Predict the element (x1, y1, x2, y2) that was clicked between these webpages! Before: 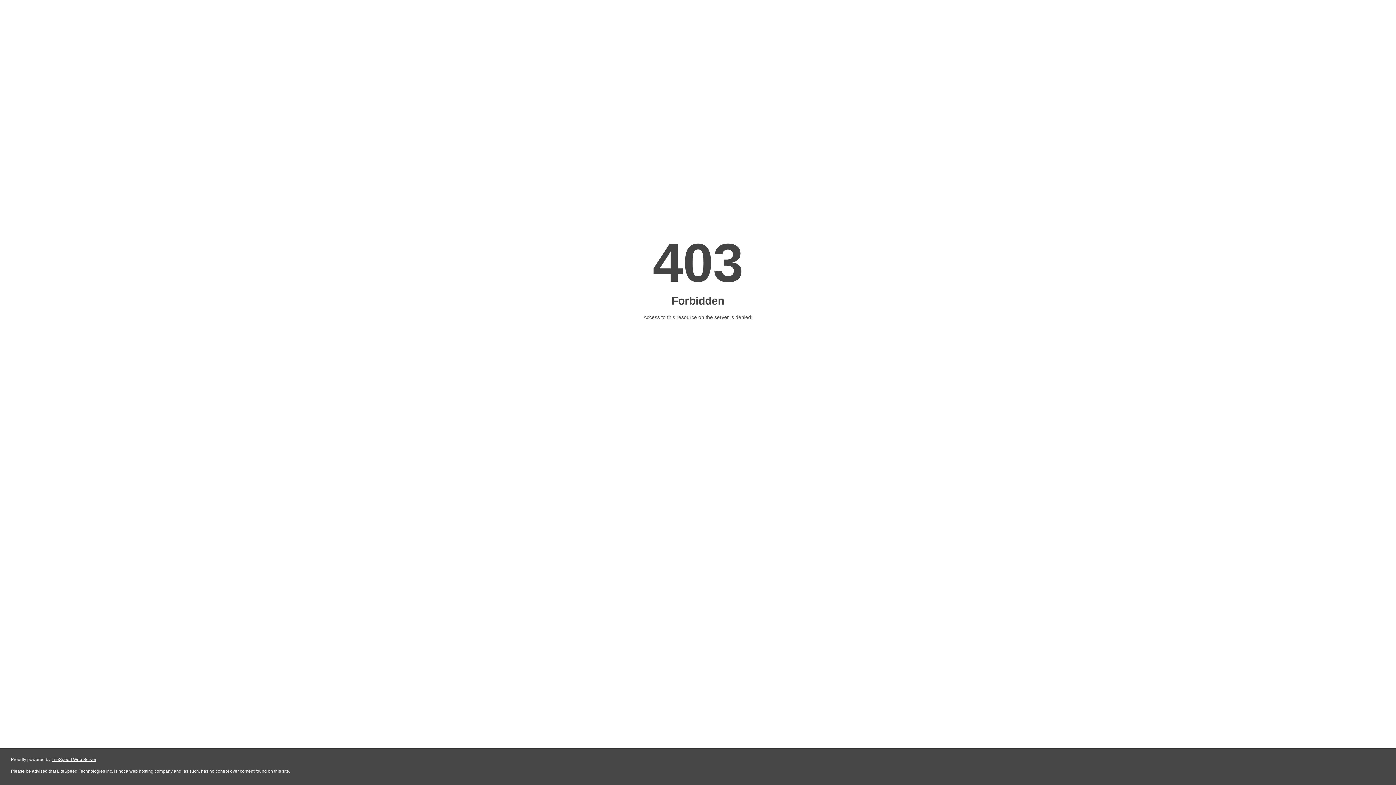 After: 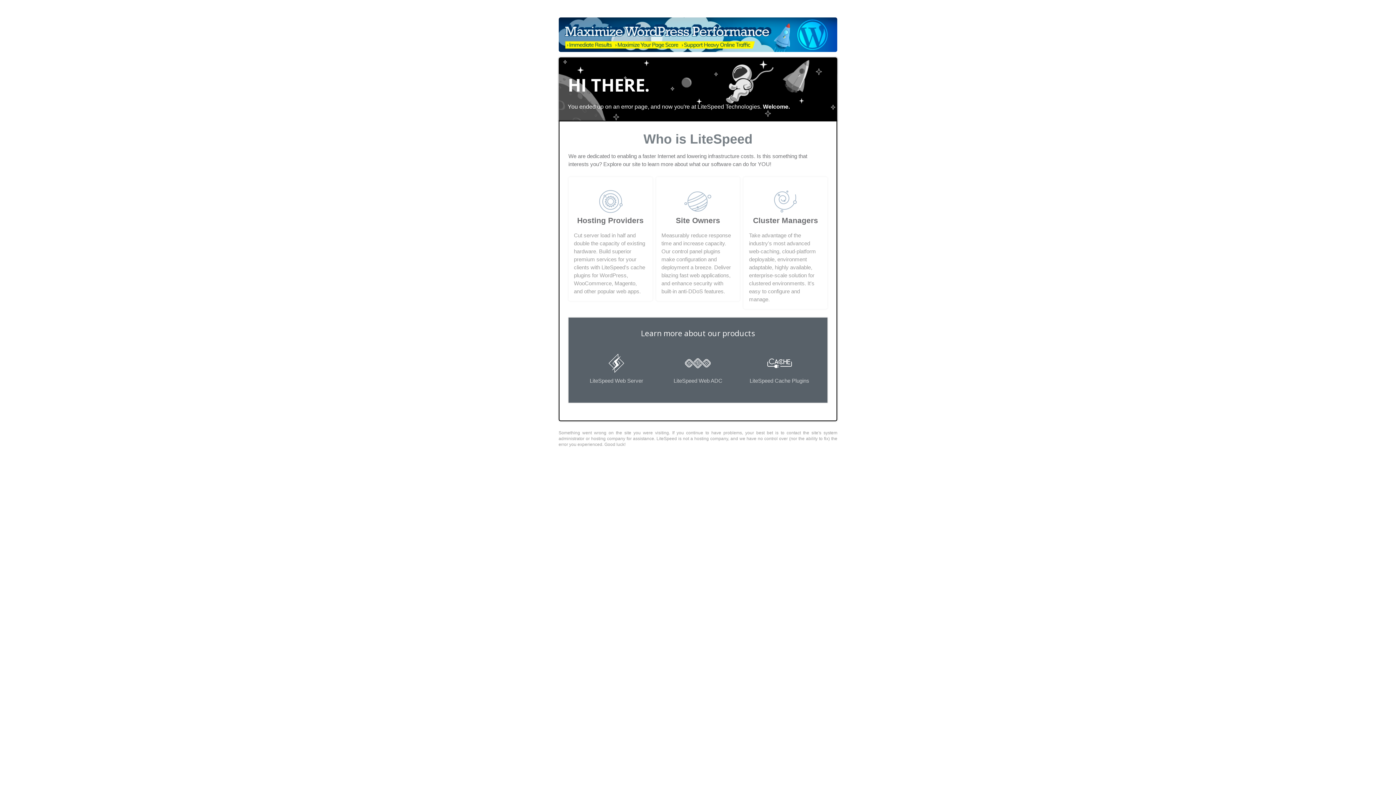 Action: label: LiteSpeed Web Server bbox: (51, 757, 96, 762)